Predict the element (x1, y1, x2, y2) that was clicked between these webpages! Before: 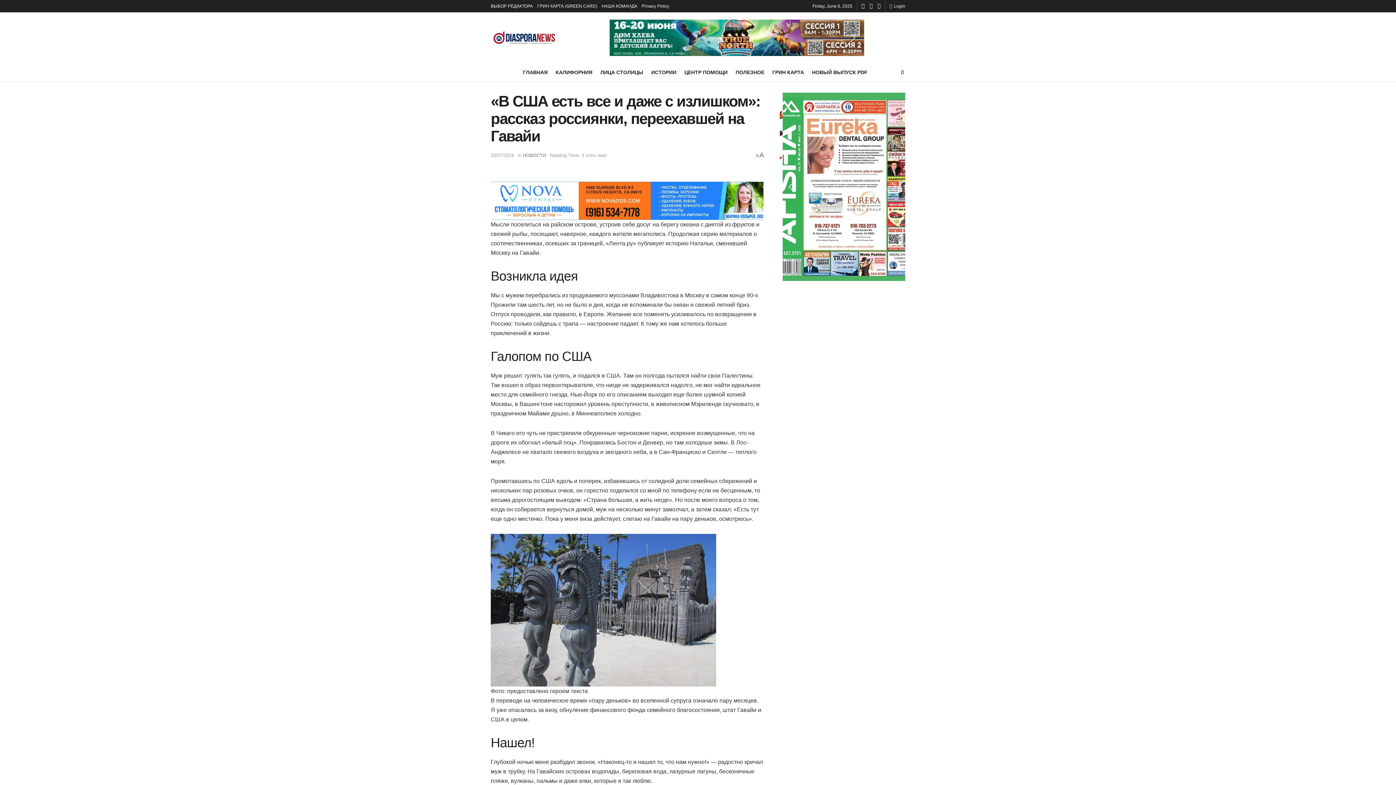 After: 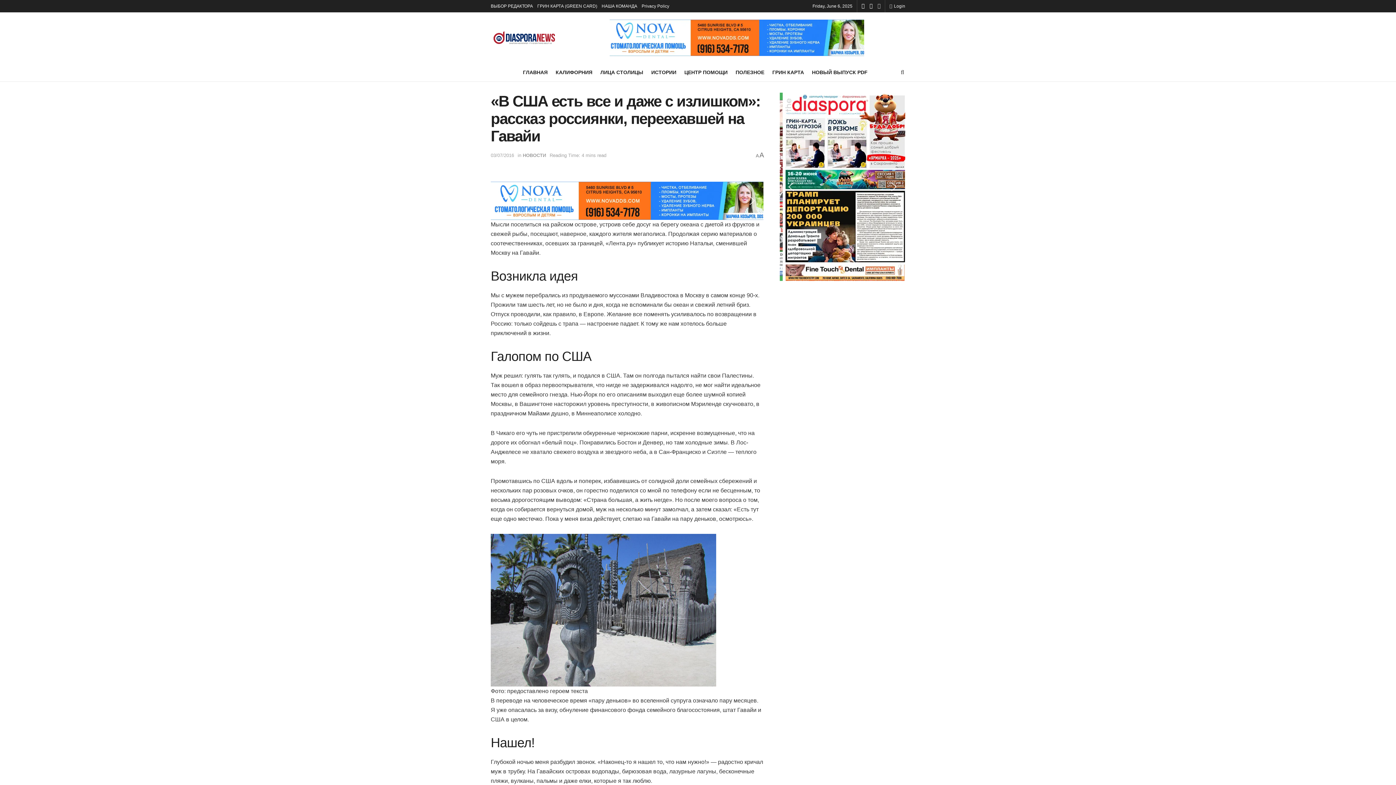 Action: label: Find us on Youtube bbox: (877, 0, 880, 12)